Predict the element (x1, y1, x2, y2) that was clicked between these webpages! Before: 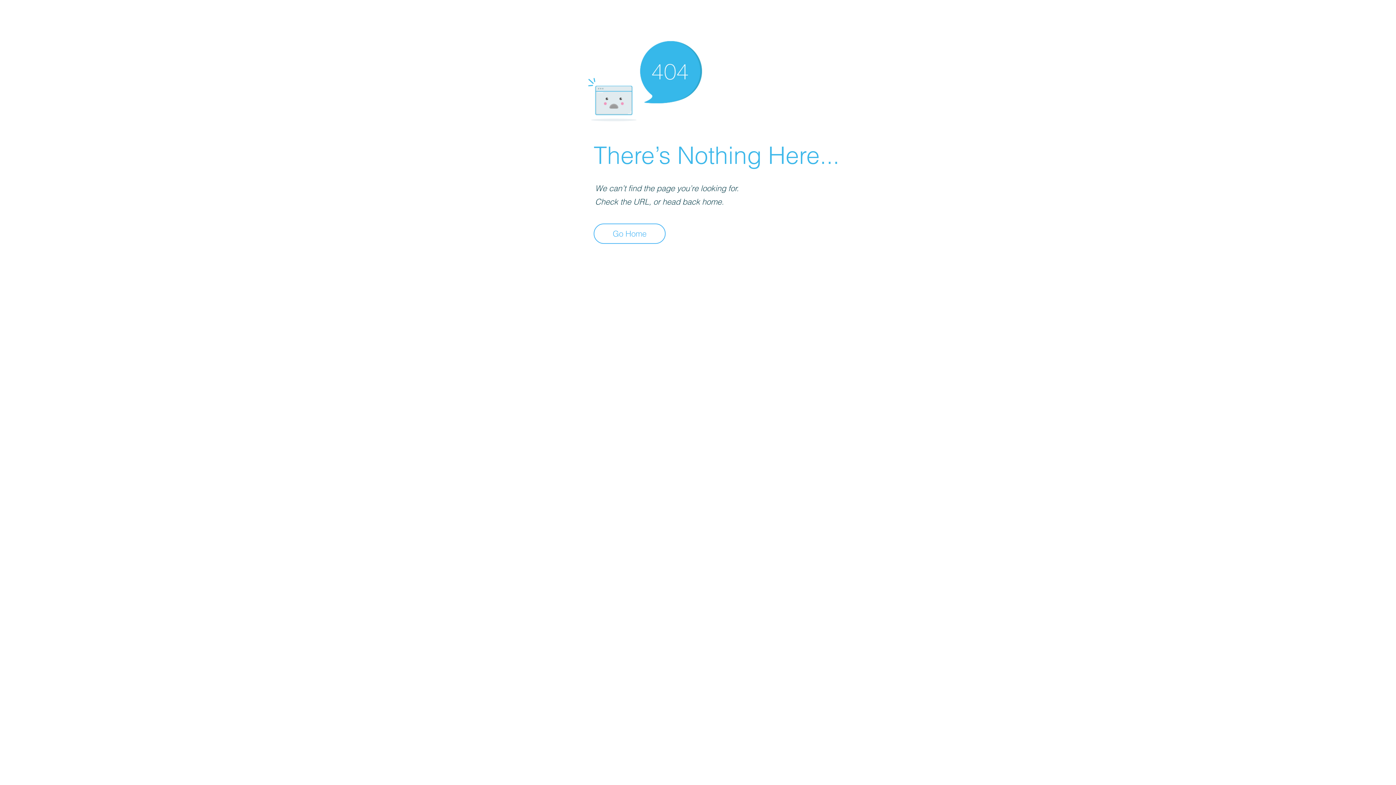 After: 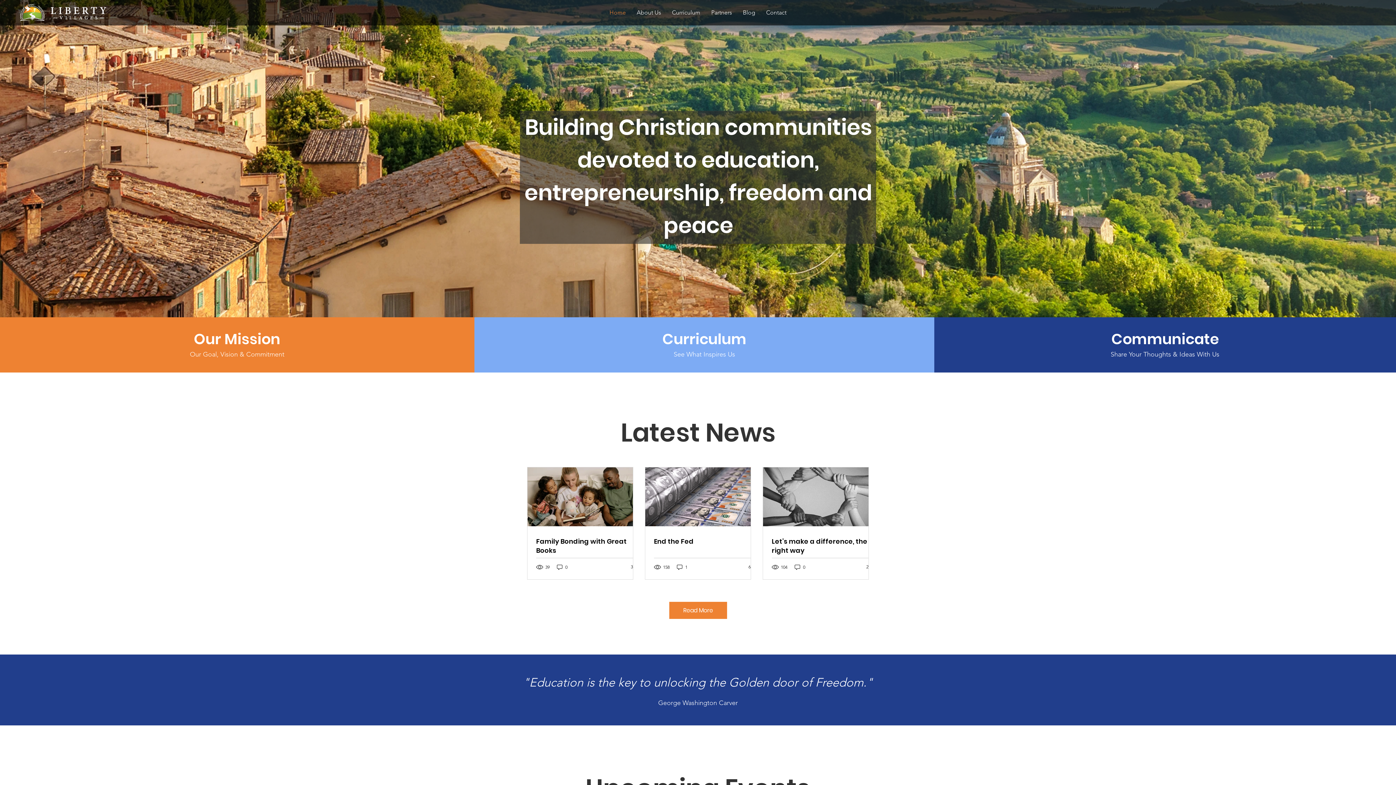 Action: bbox: (593, 223, 665, 244) label: Go Home